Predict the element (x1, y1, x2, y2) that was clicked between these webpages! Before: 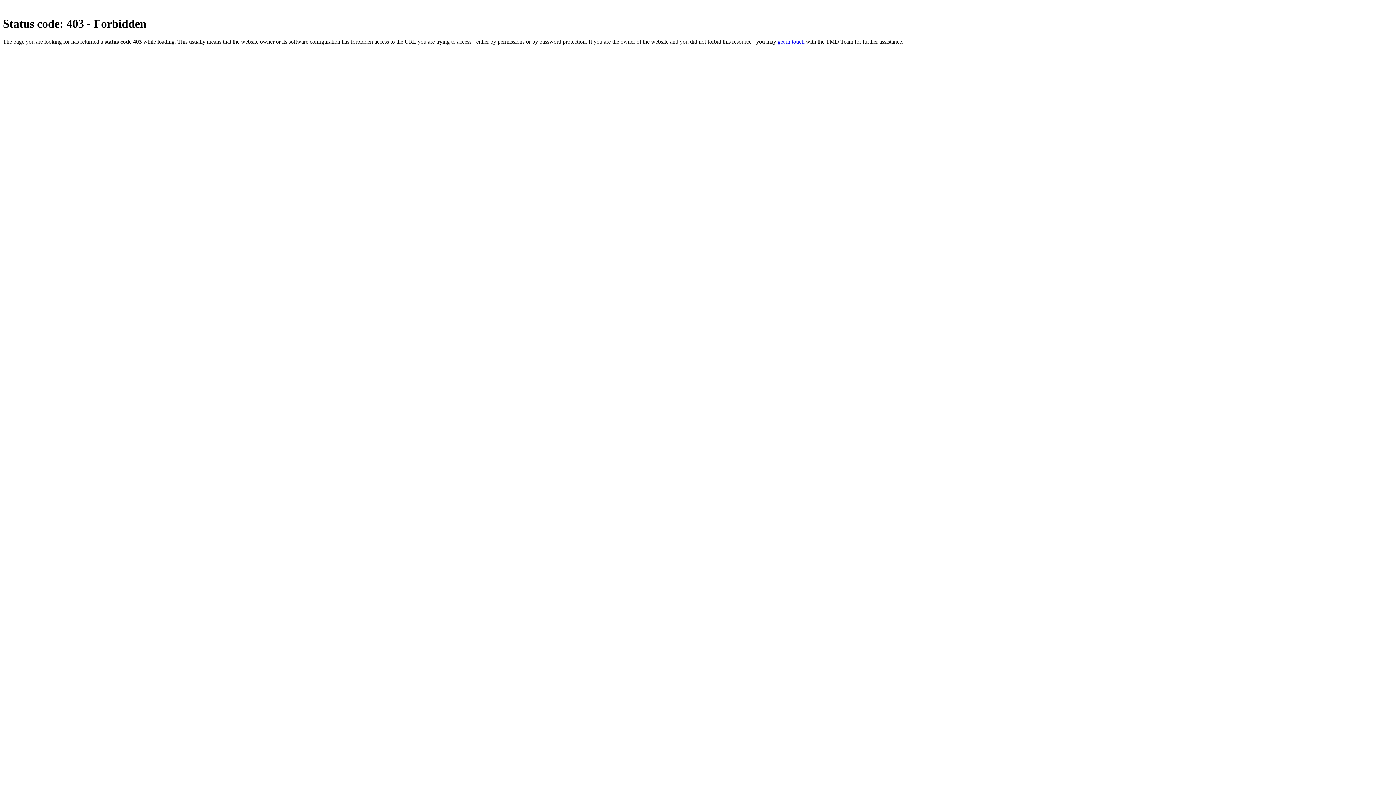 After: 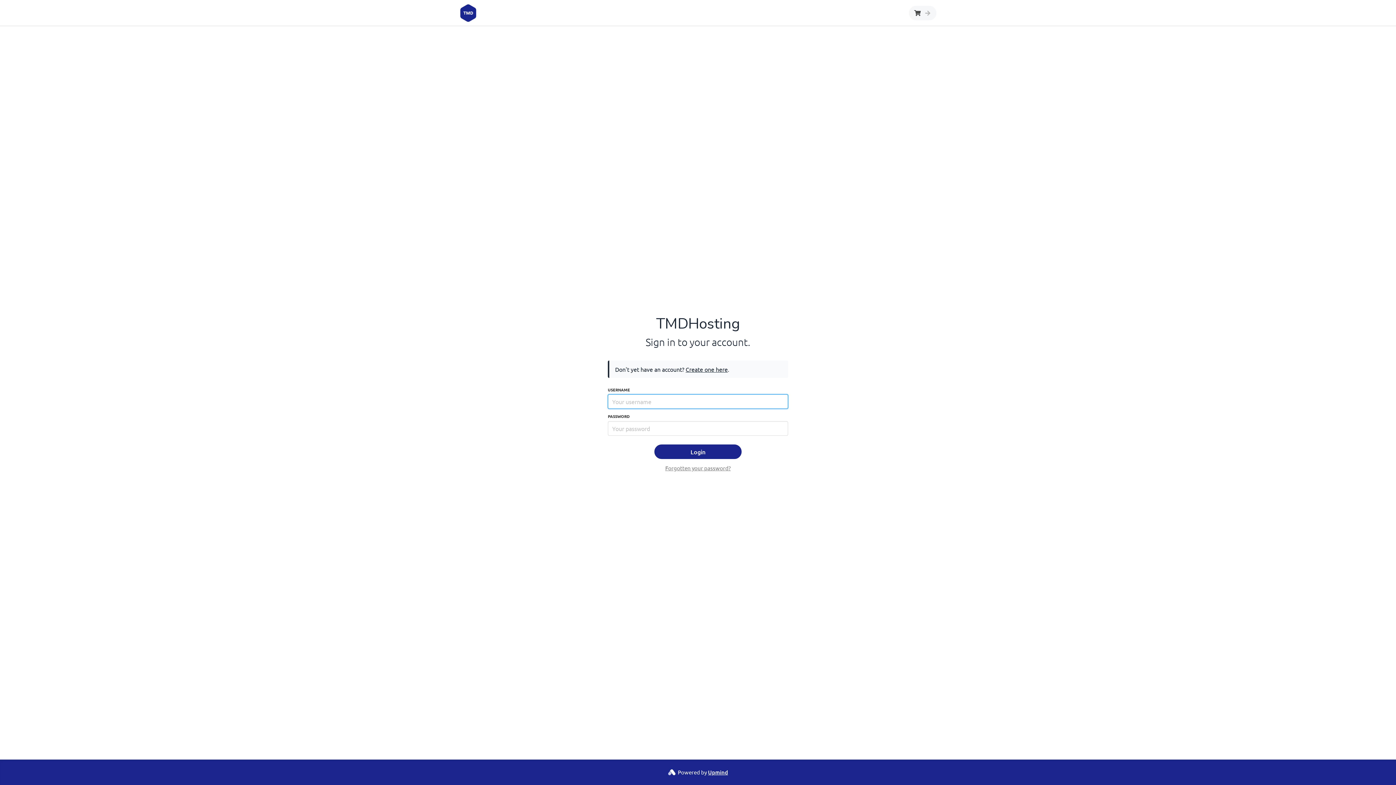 Action: bbox: (777, 38, 804, 44) label: get in touch